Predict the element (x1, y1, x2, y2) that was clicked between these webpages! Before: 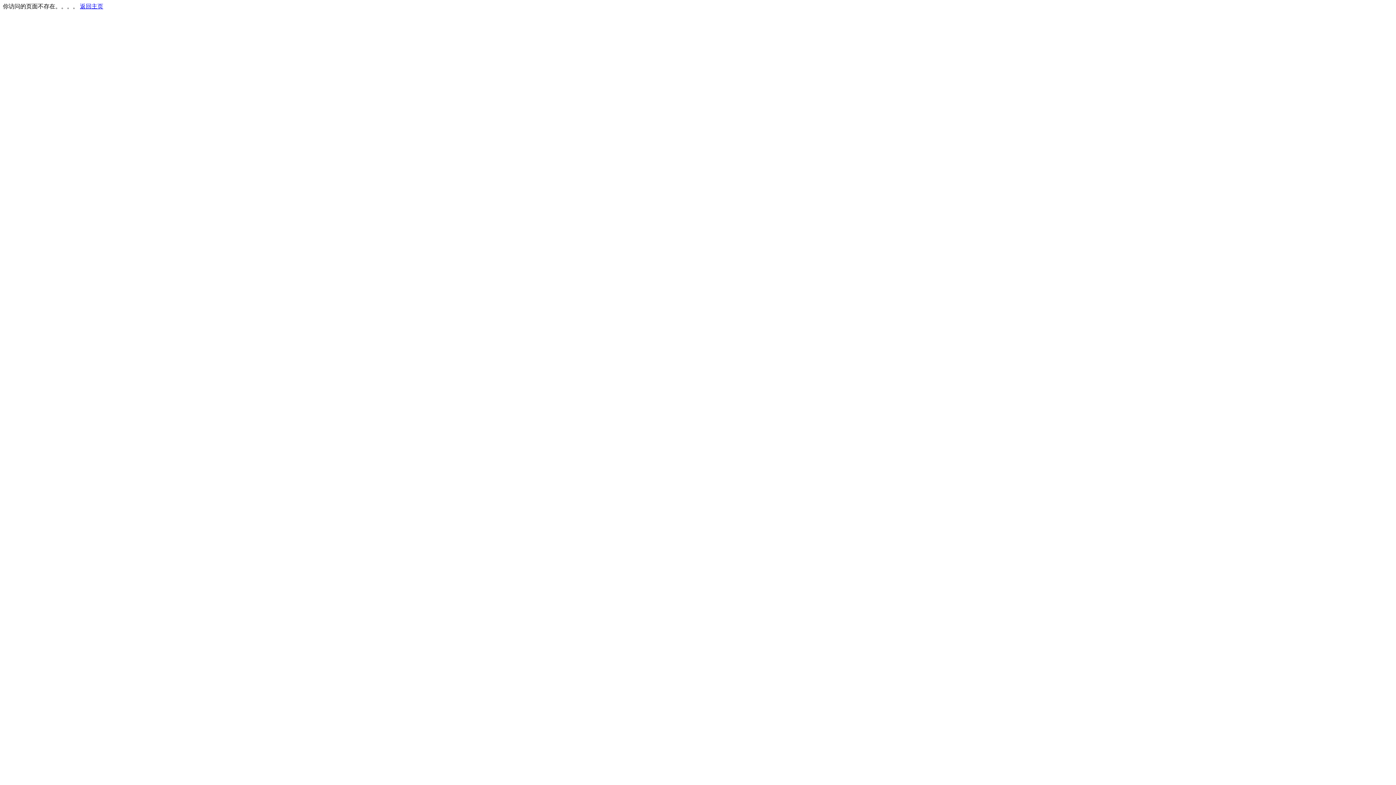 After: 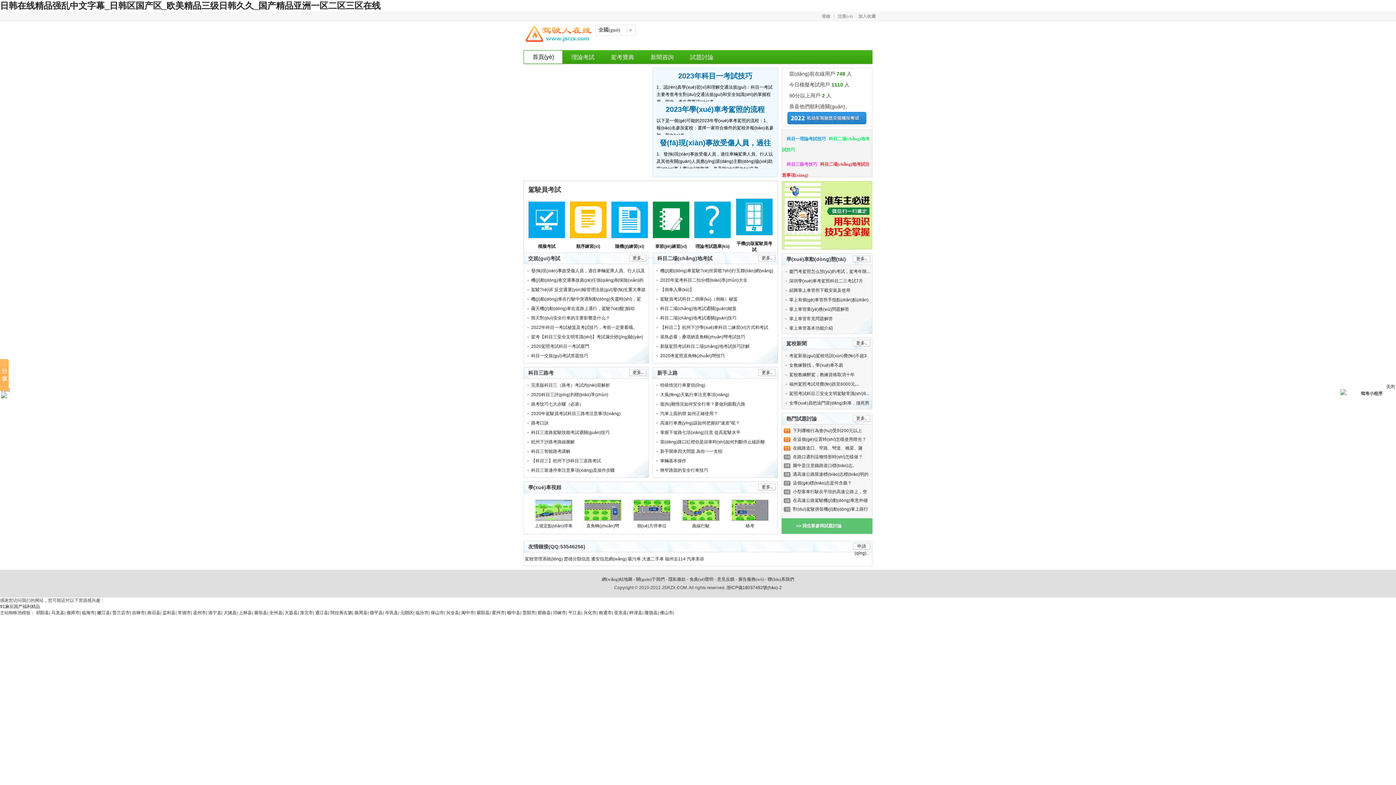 Action: bbox: (80, 3, 103, 9) label: 返回主页